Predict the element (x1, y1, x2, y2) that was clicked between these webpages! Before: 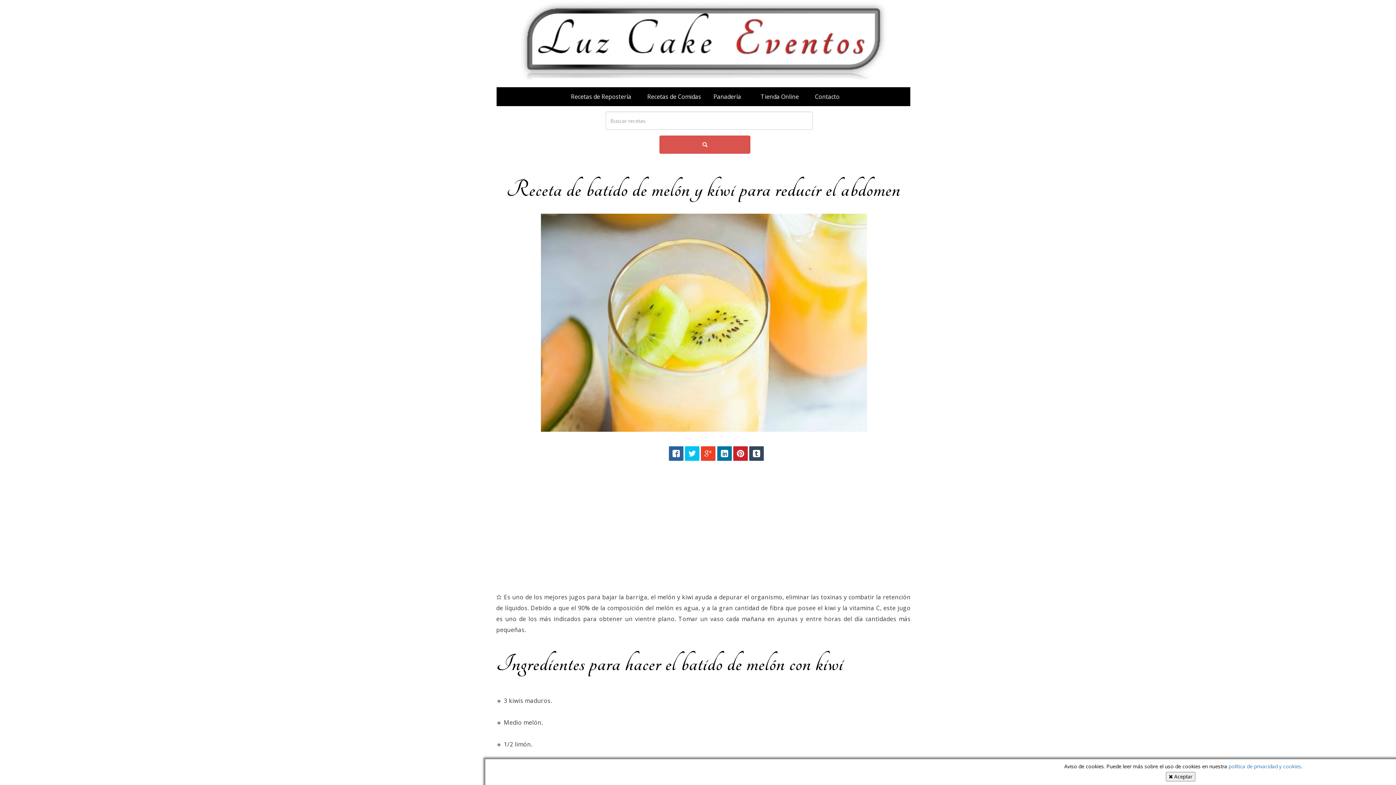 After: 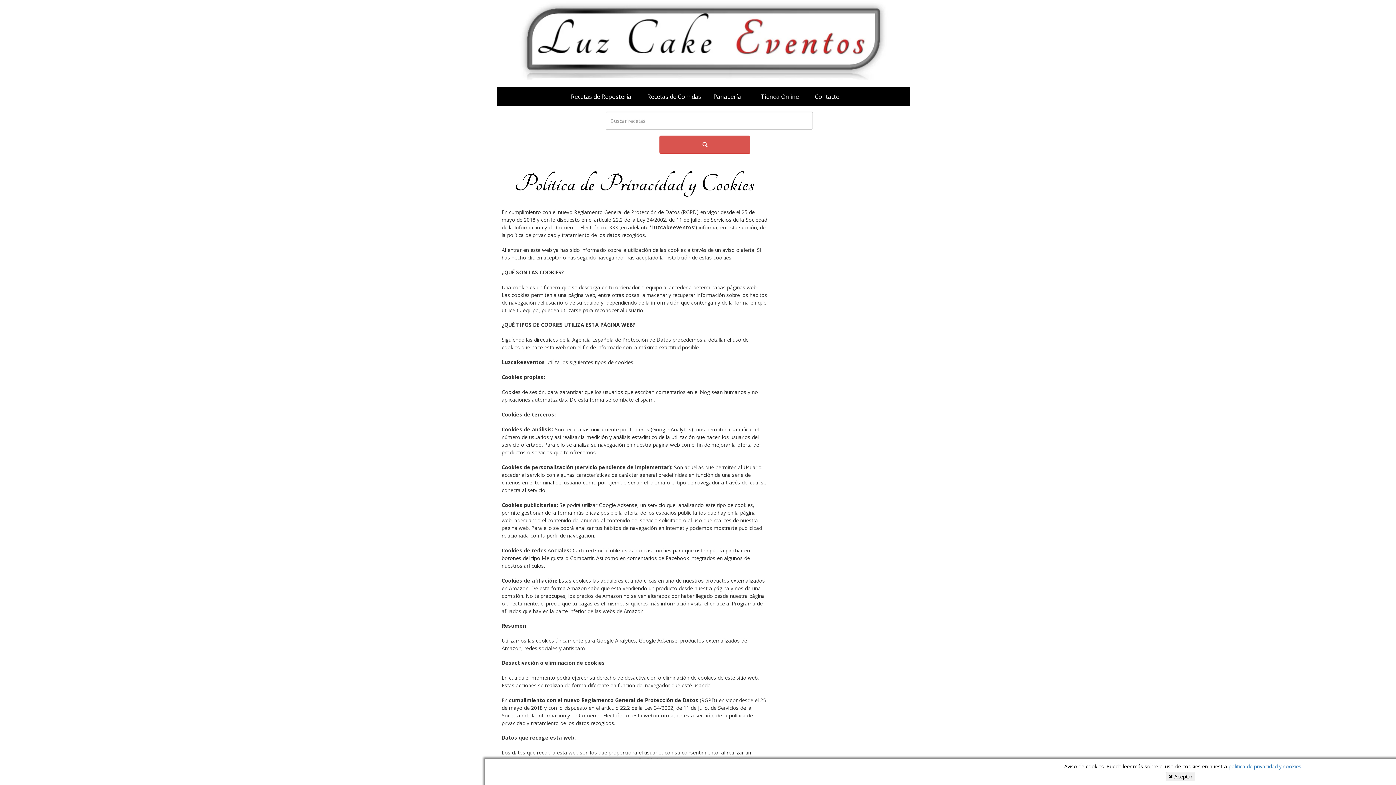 Action: label: política de privacidad y cookies bbox: (1228, 763, 1301, 770)